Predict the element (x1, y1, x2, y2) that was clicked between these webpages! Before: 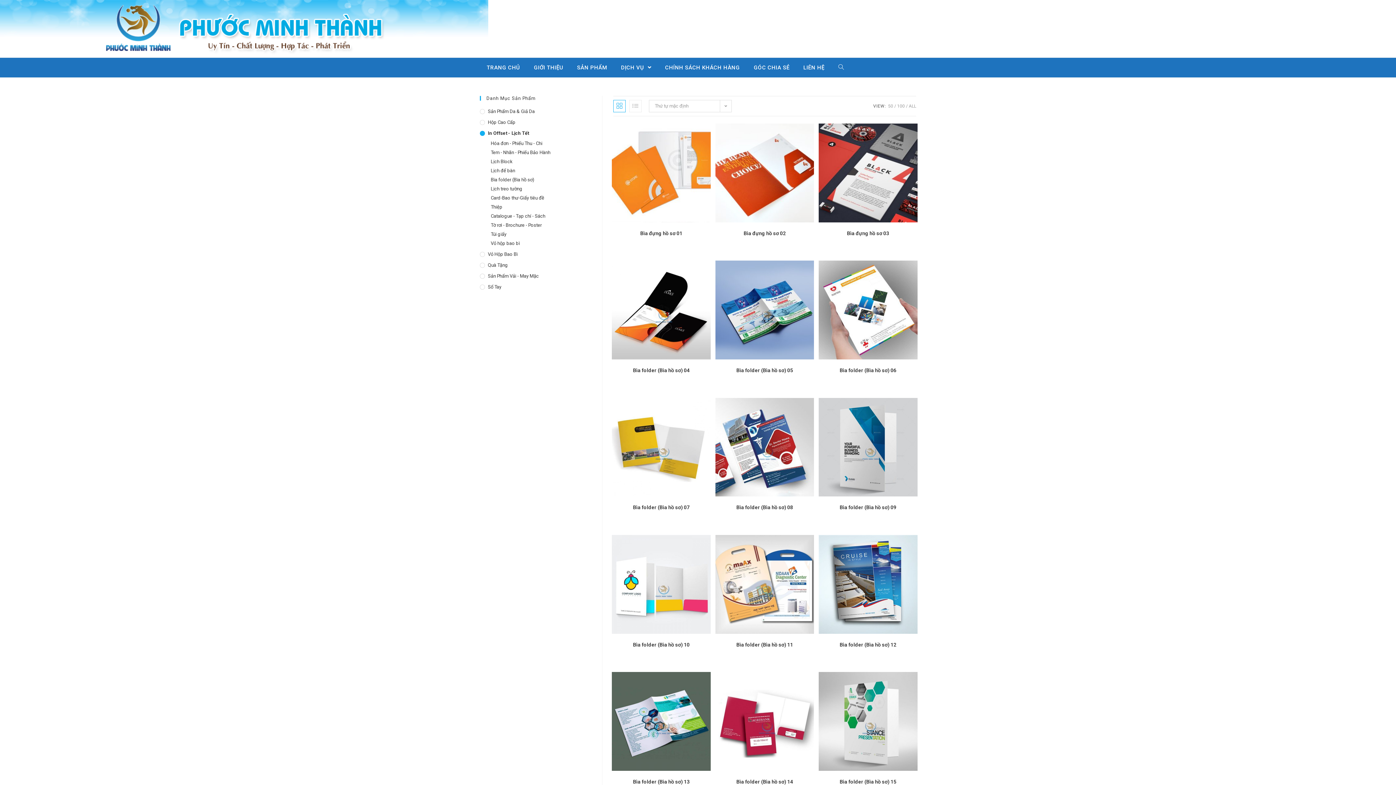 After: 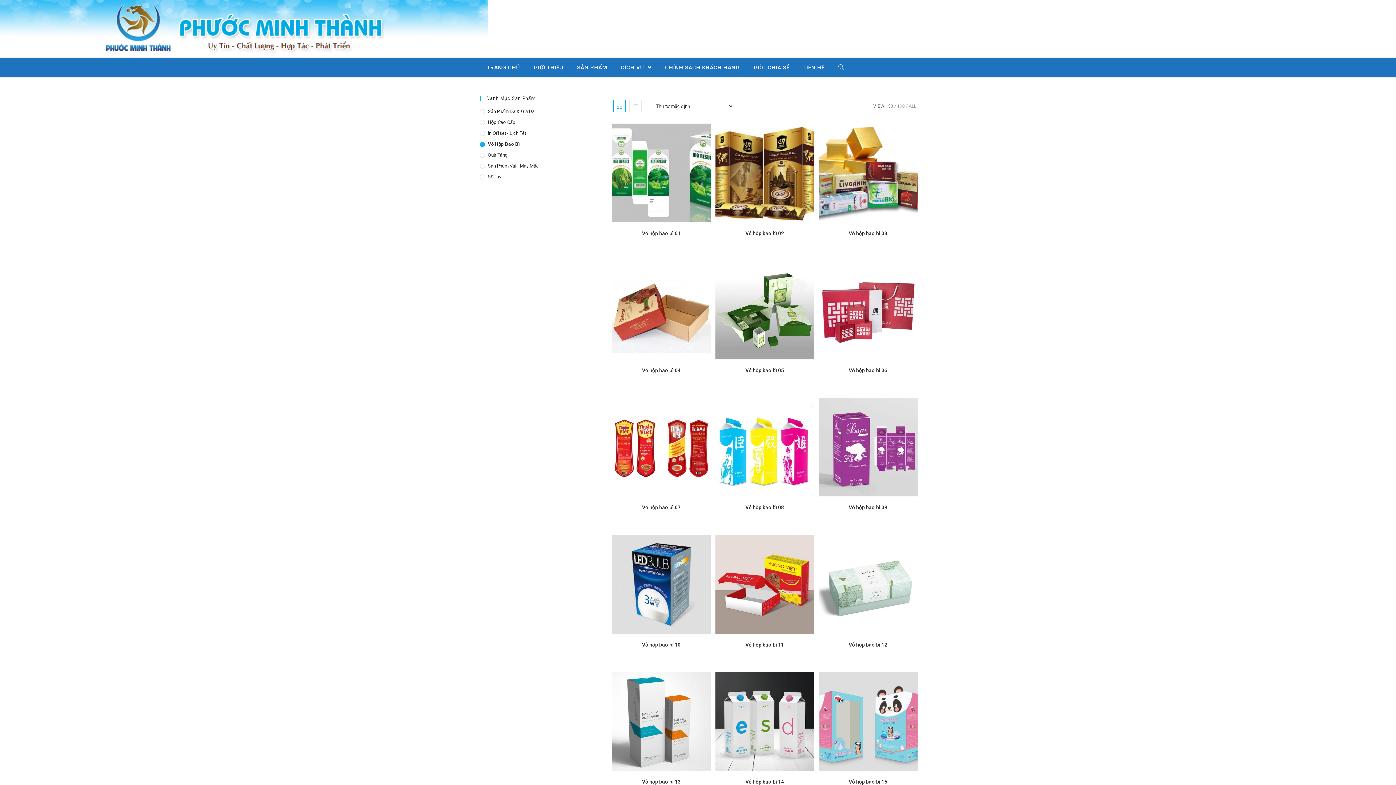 Action: bbox: (480, 250, 591, 258) label: Vỏ Hộp Bao Bì